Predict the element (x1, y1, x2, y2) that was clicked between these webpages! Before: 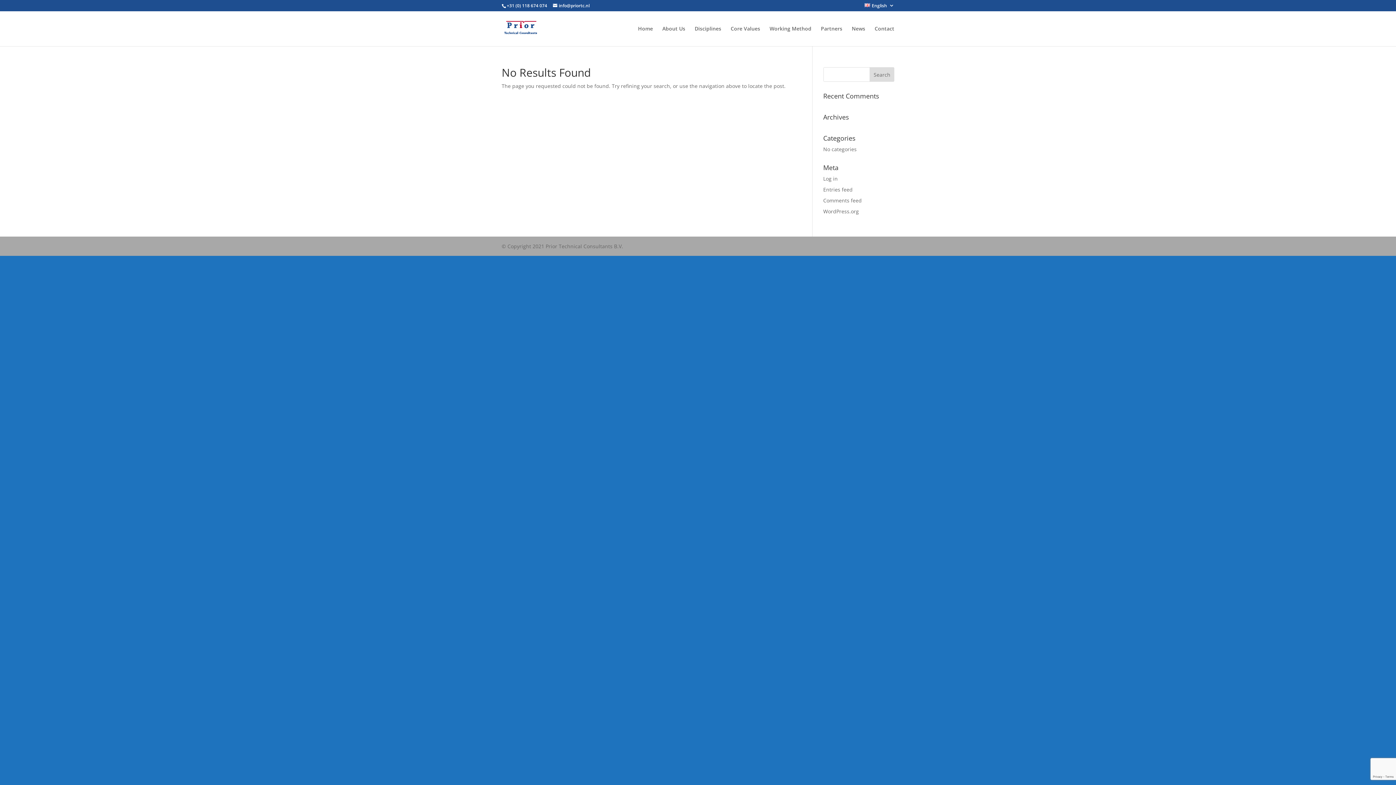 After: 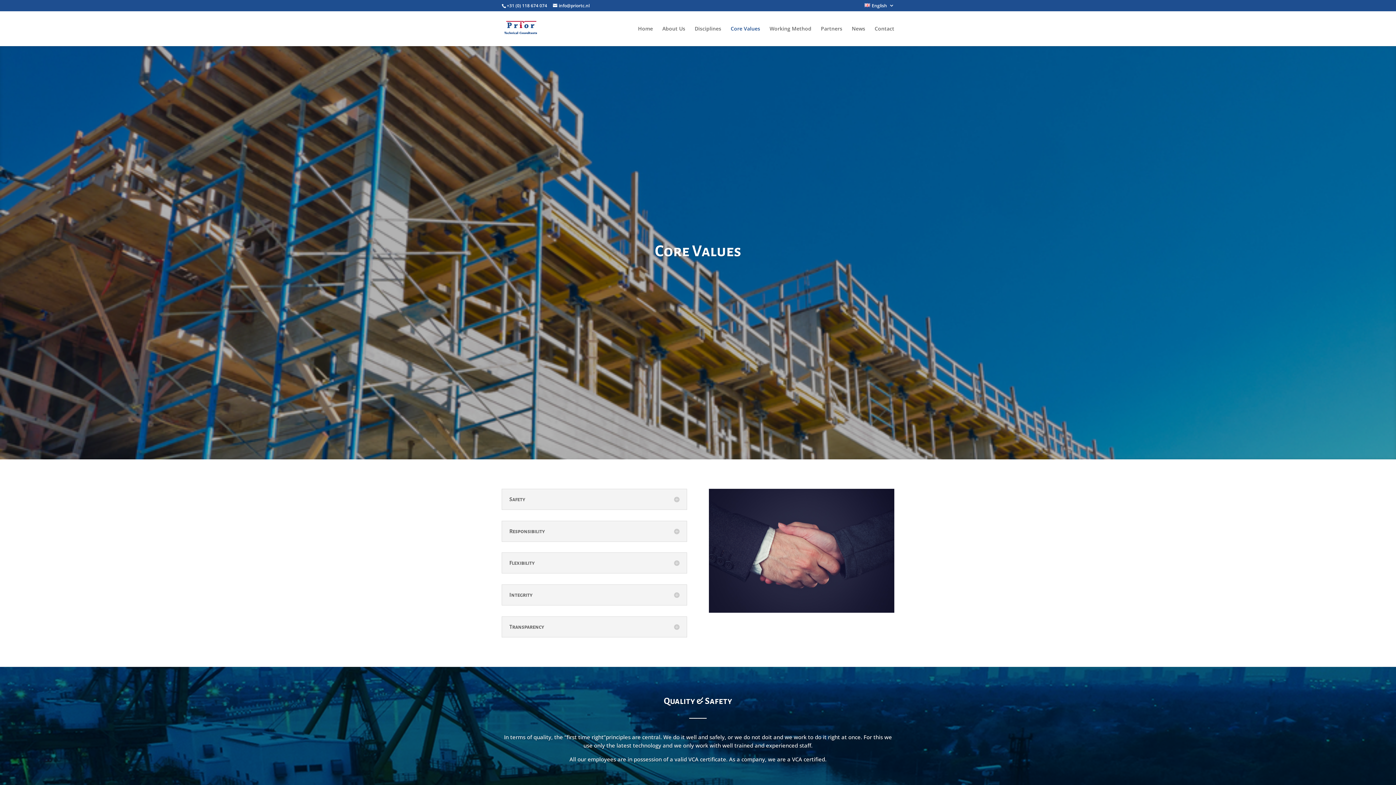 Action: label: Core Values bbox: (730, 26, 760, 46)